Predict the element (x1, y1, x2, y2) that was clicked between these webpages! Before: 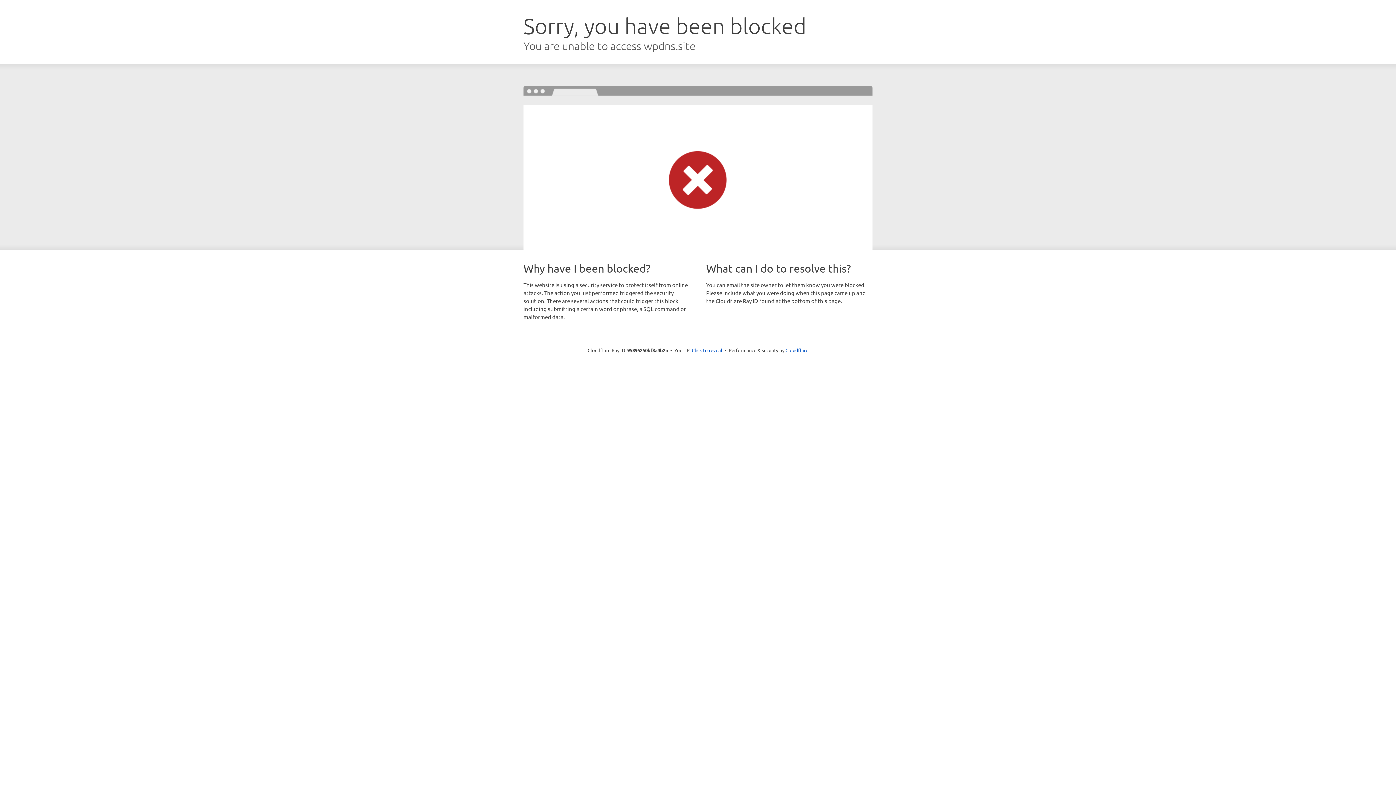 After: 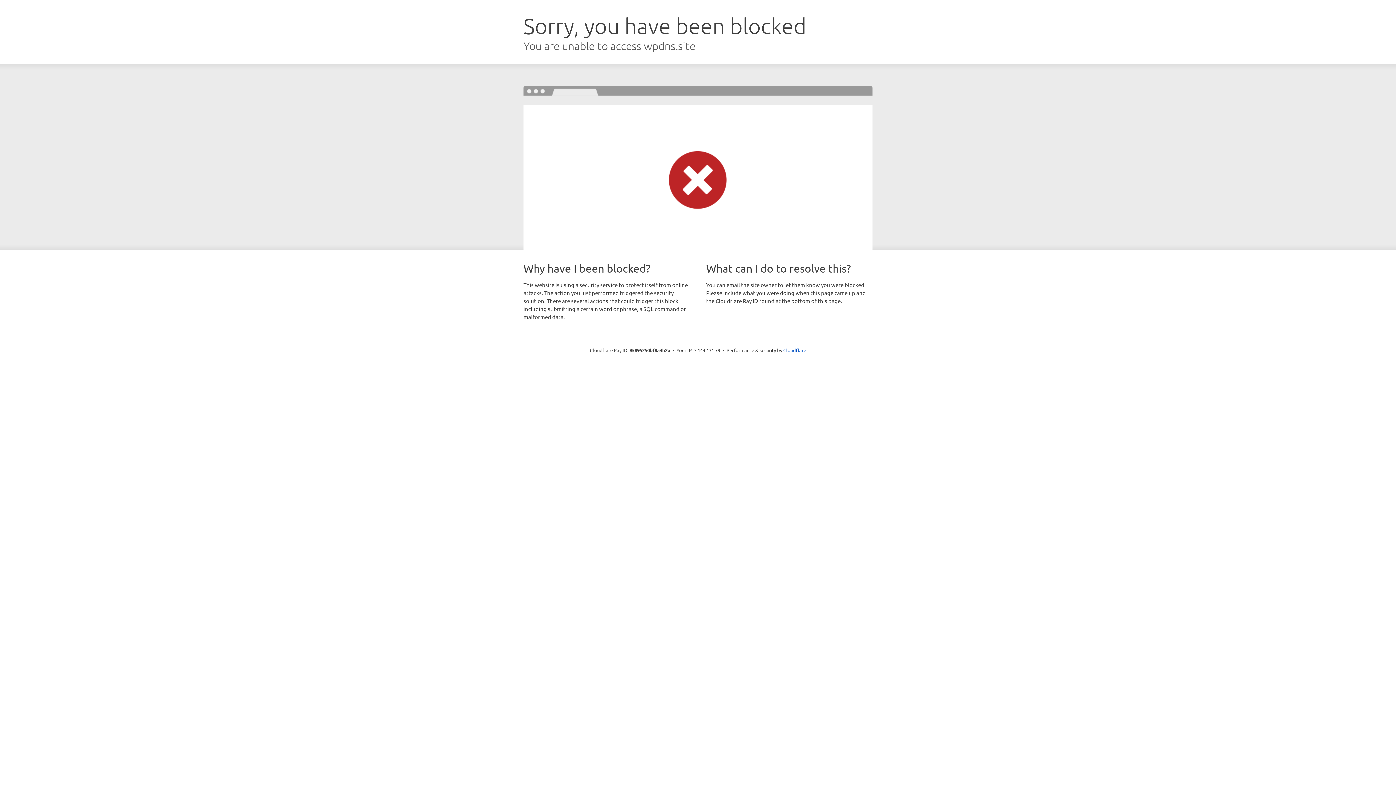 Action: label: Click to reveal bbox: (692, 346, 722, 353)